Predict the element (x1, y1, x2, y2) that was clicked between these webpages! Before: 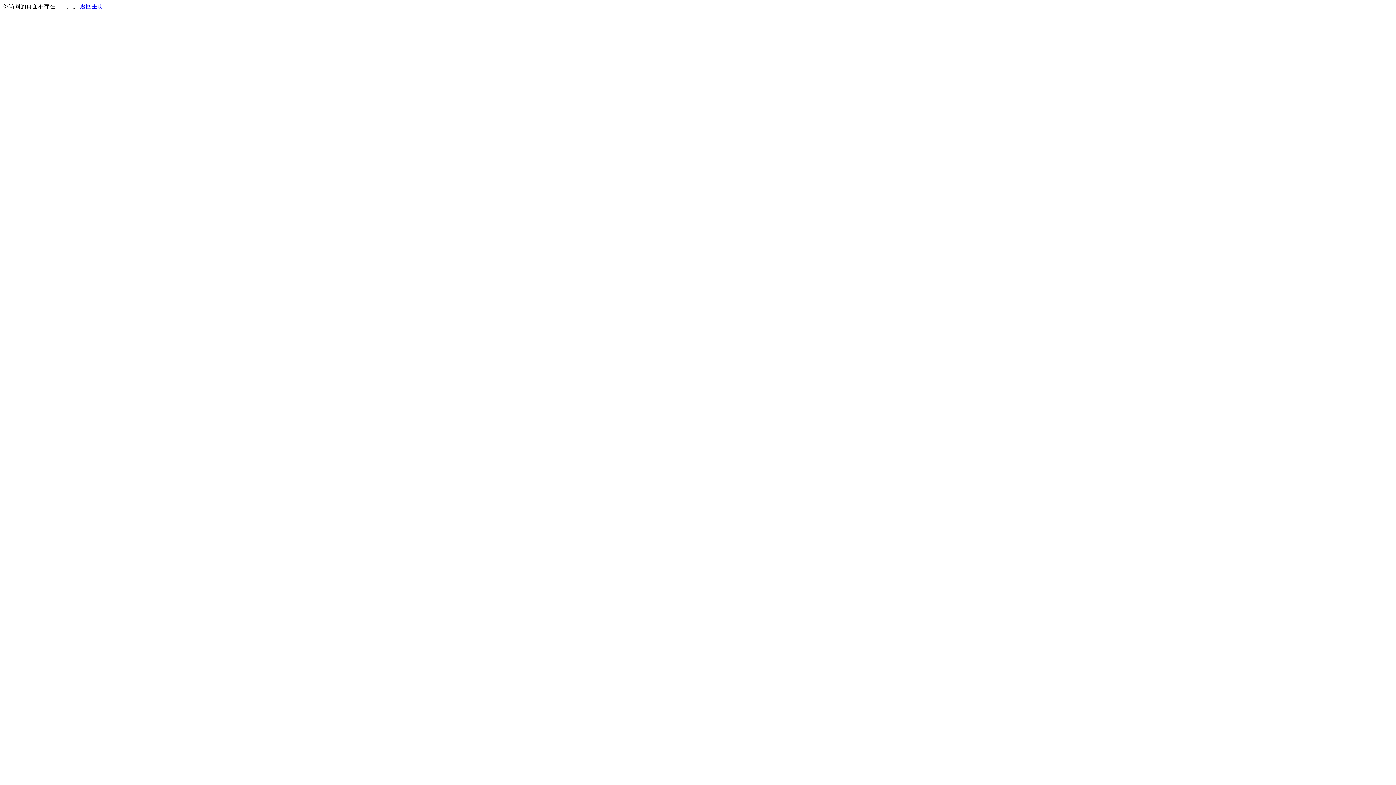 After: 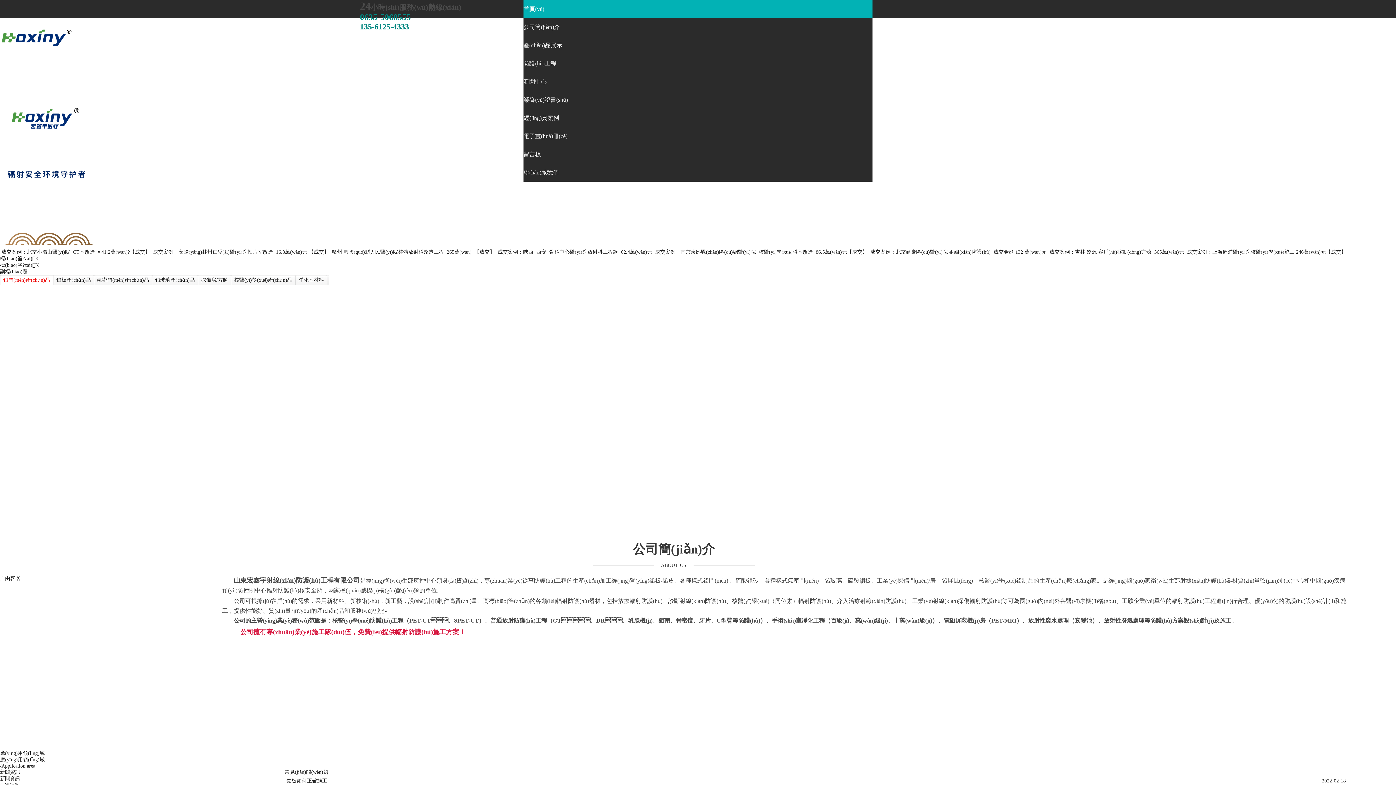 Action: label: 返回主页 bbox: (80, 3, 103, 9)